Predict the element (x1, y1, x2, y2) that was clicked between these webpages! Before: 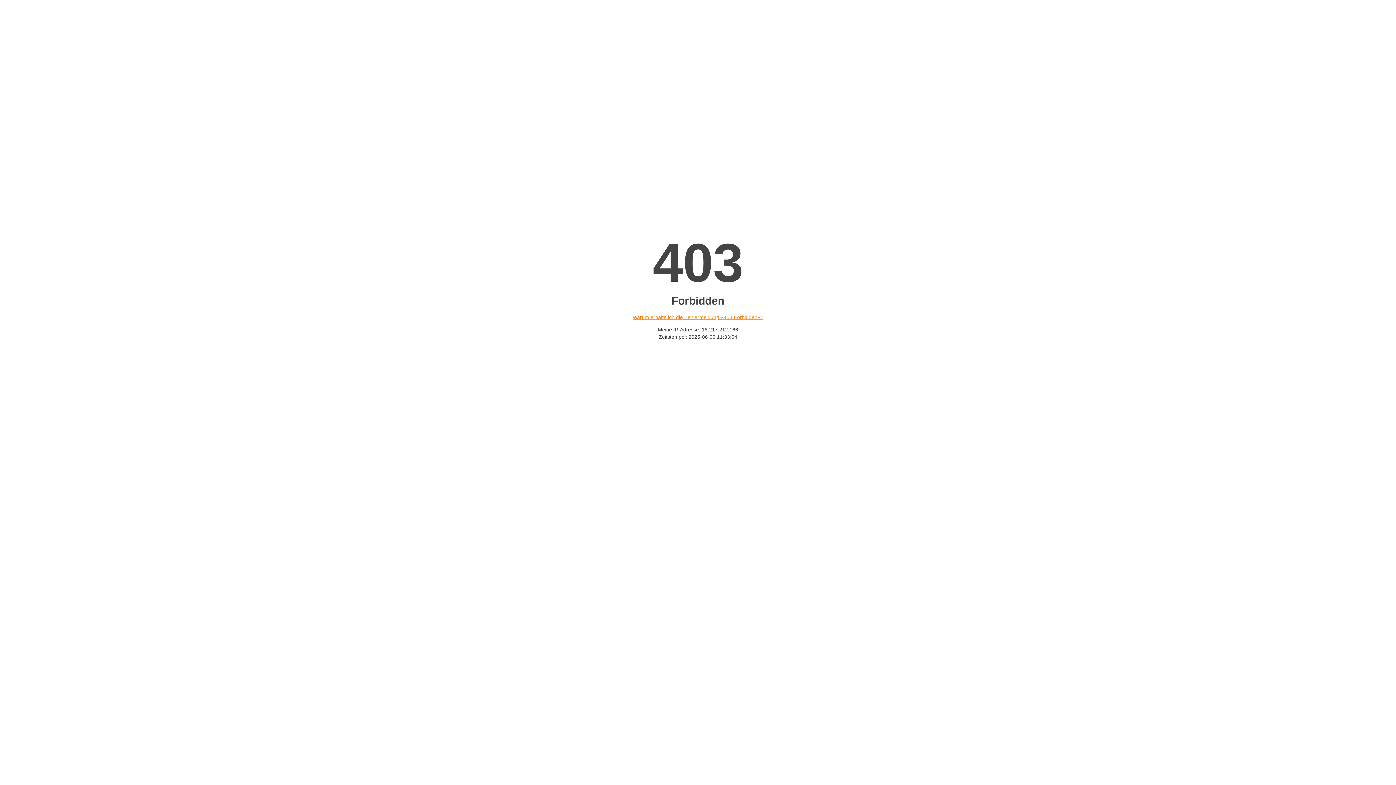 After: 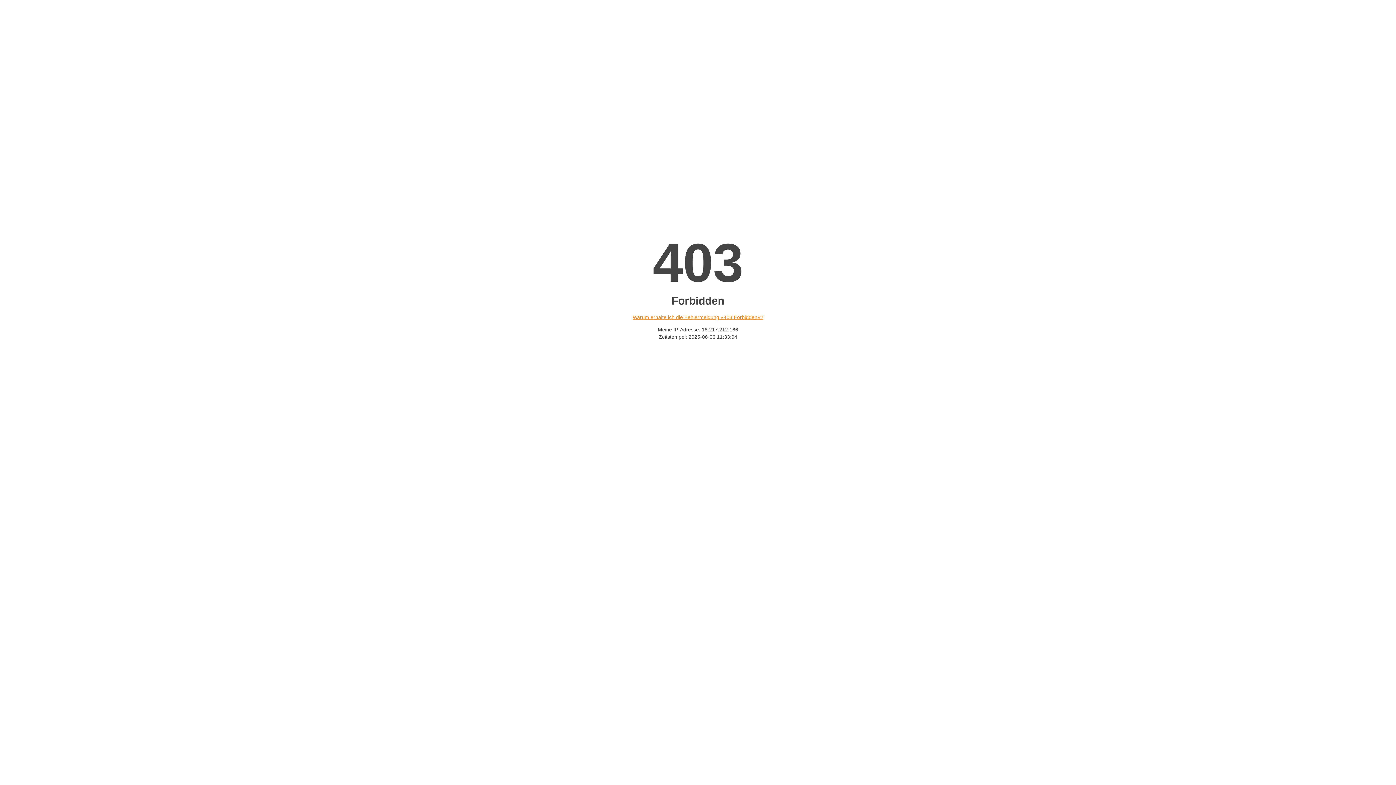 Action: label: Warum erhalte ich die Fehlermeldung «403 Forbidden»? bbox: (632, 314, 763, 320)